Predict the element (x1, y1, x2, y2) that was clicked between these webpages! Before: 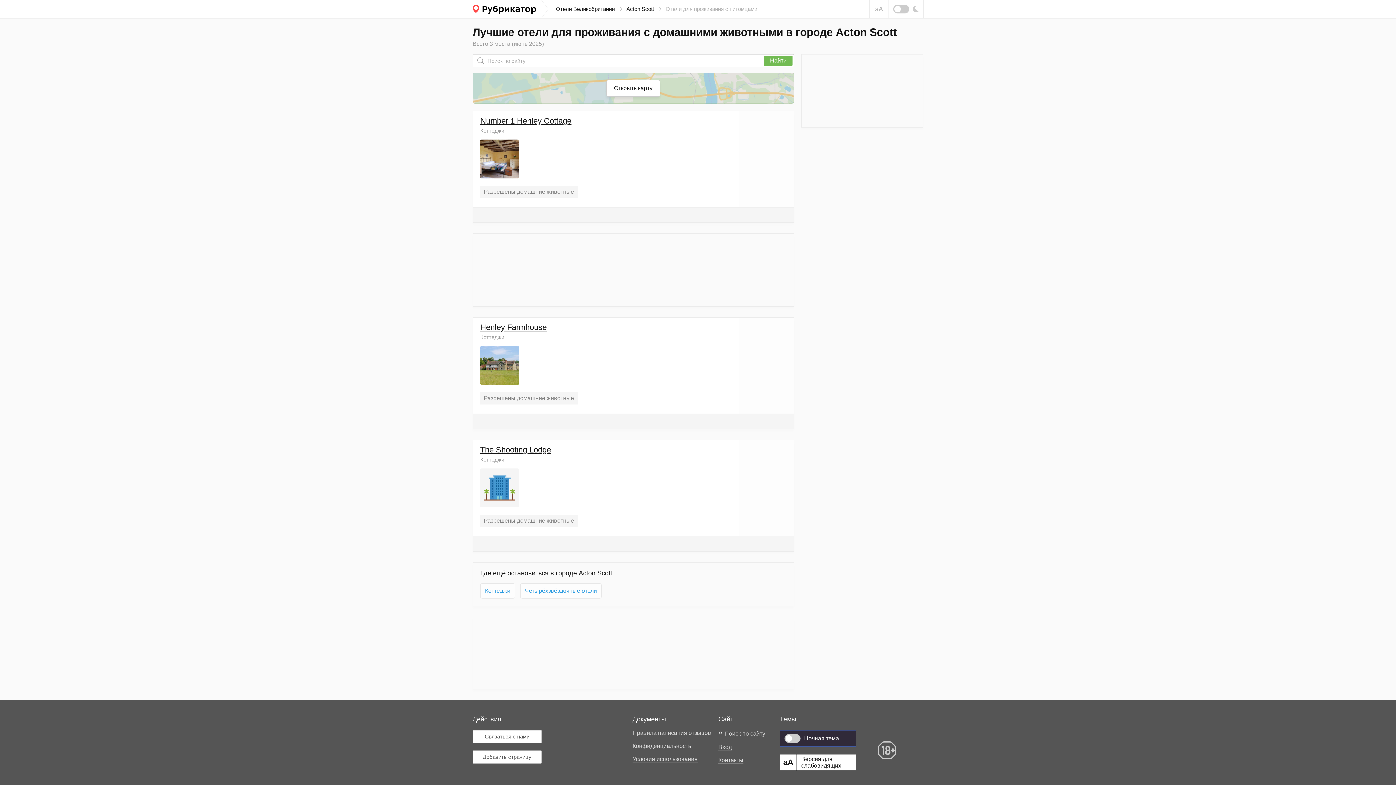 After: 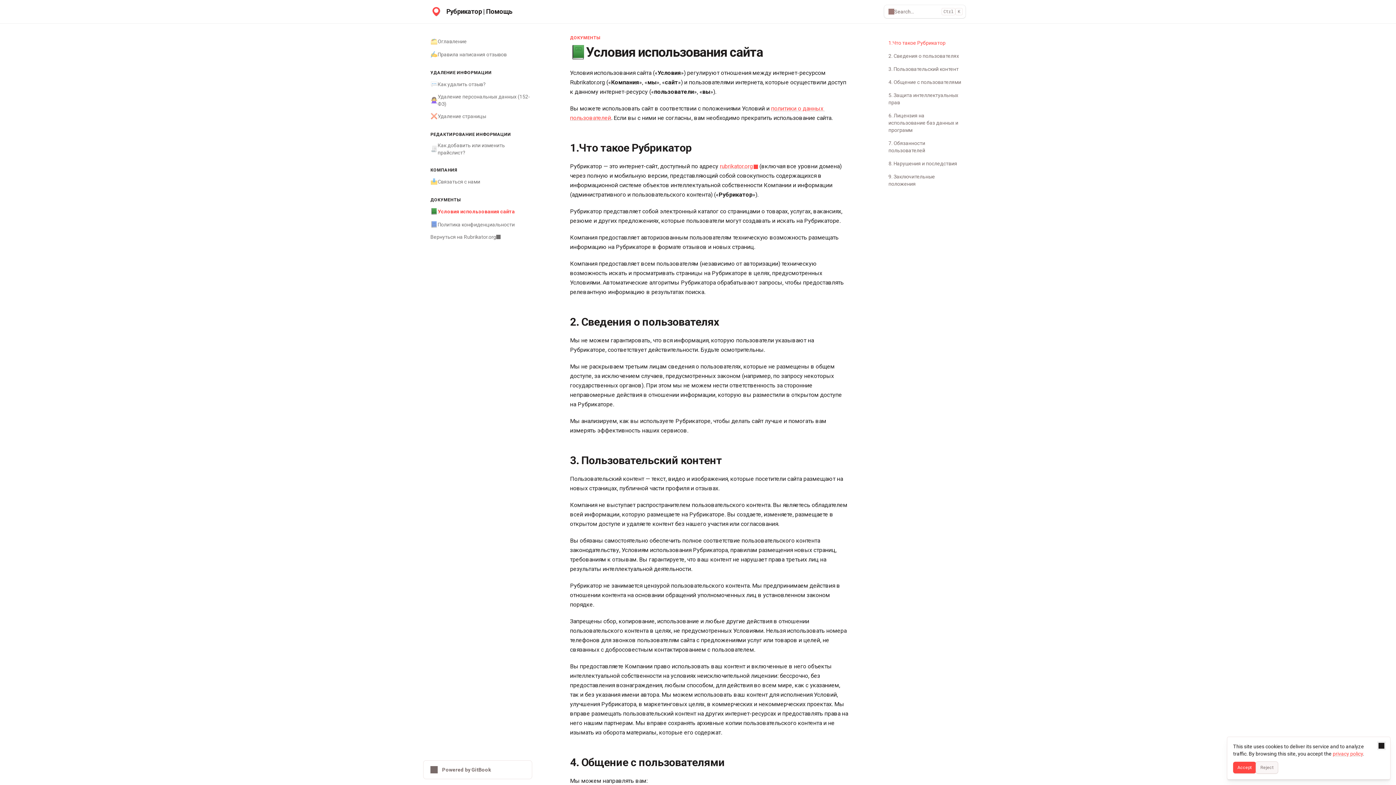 Action: bbox: (632, 756, 697, 762) label: Условия использования